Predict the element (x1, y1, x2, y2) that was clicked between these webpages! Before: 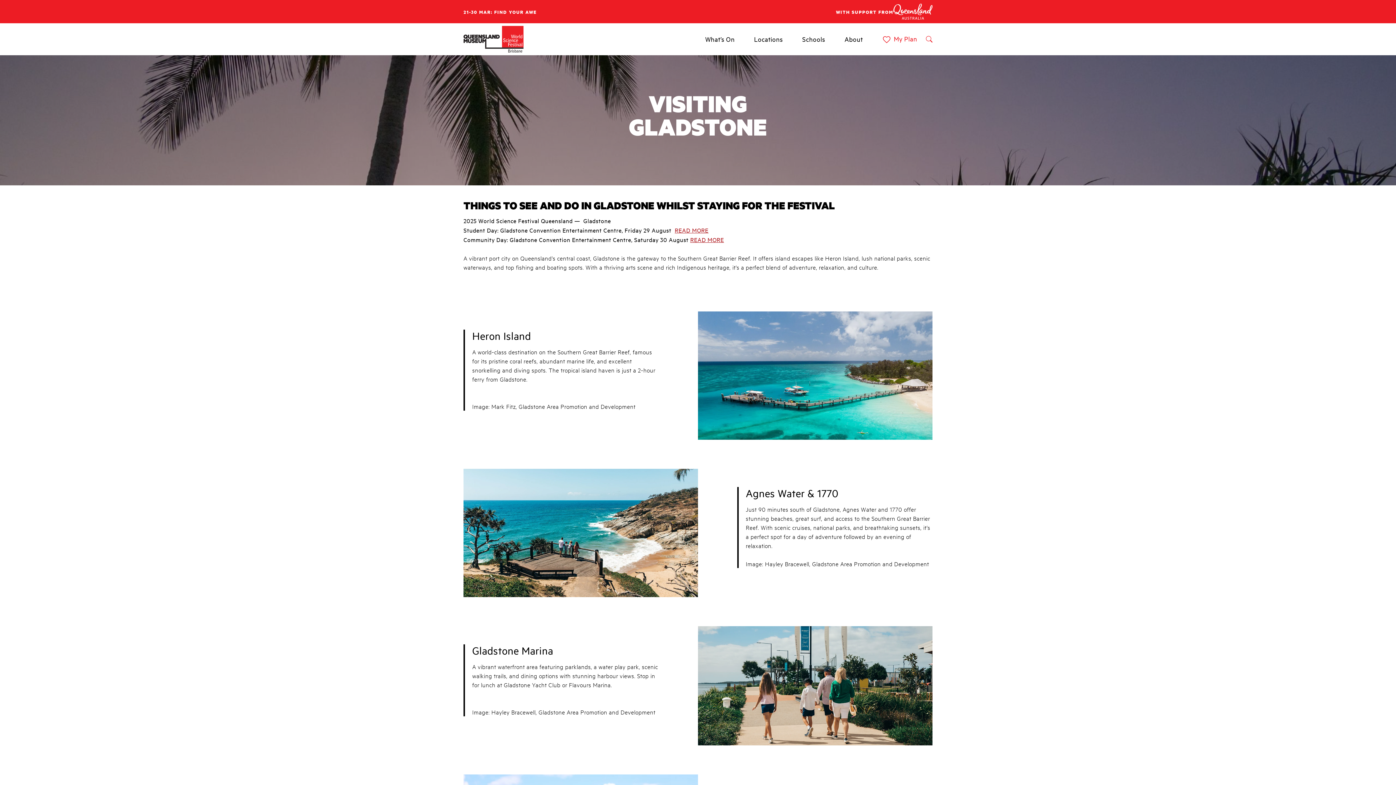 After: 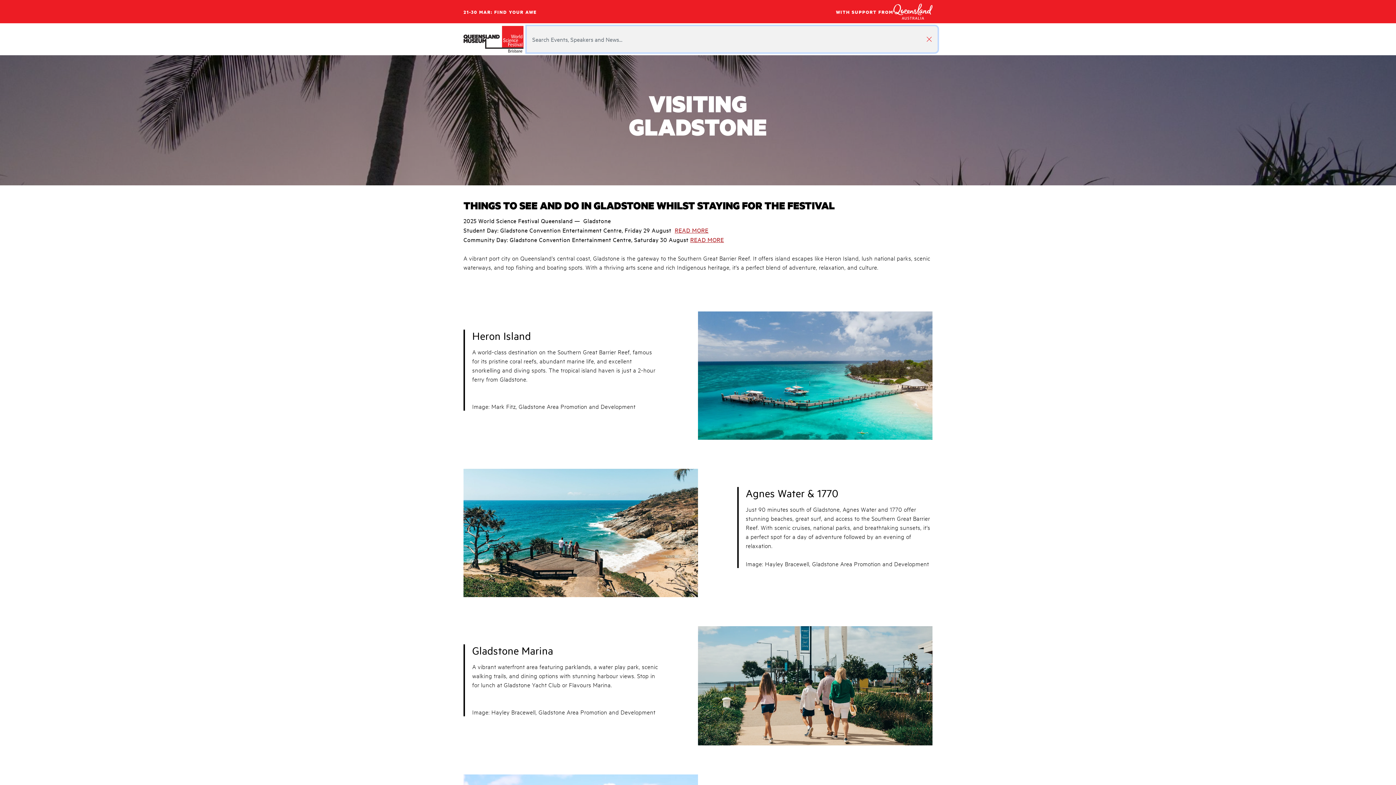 Action: bbox: (926, 36, 932, 42) label: Display search form